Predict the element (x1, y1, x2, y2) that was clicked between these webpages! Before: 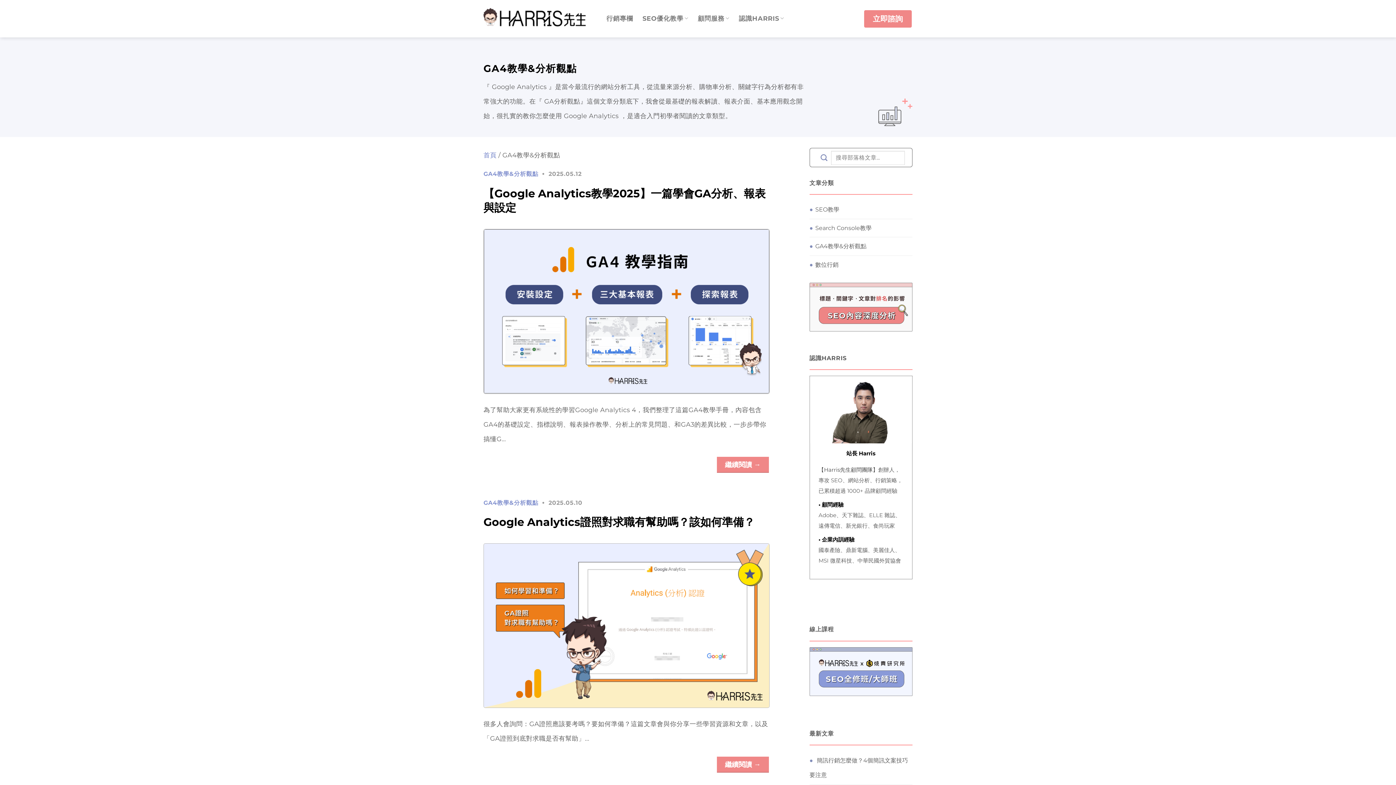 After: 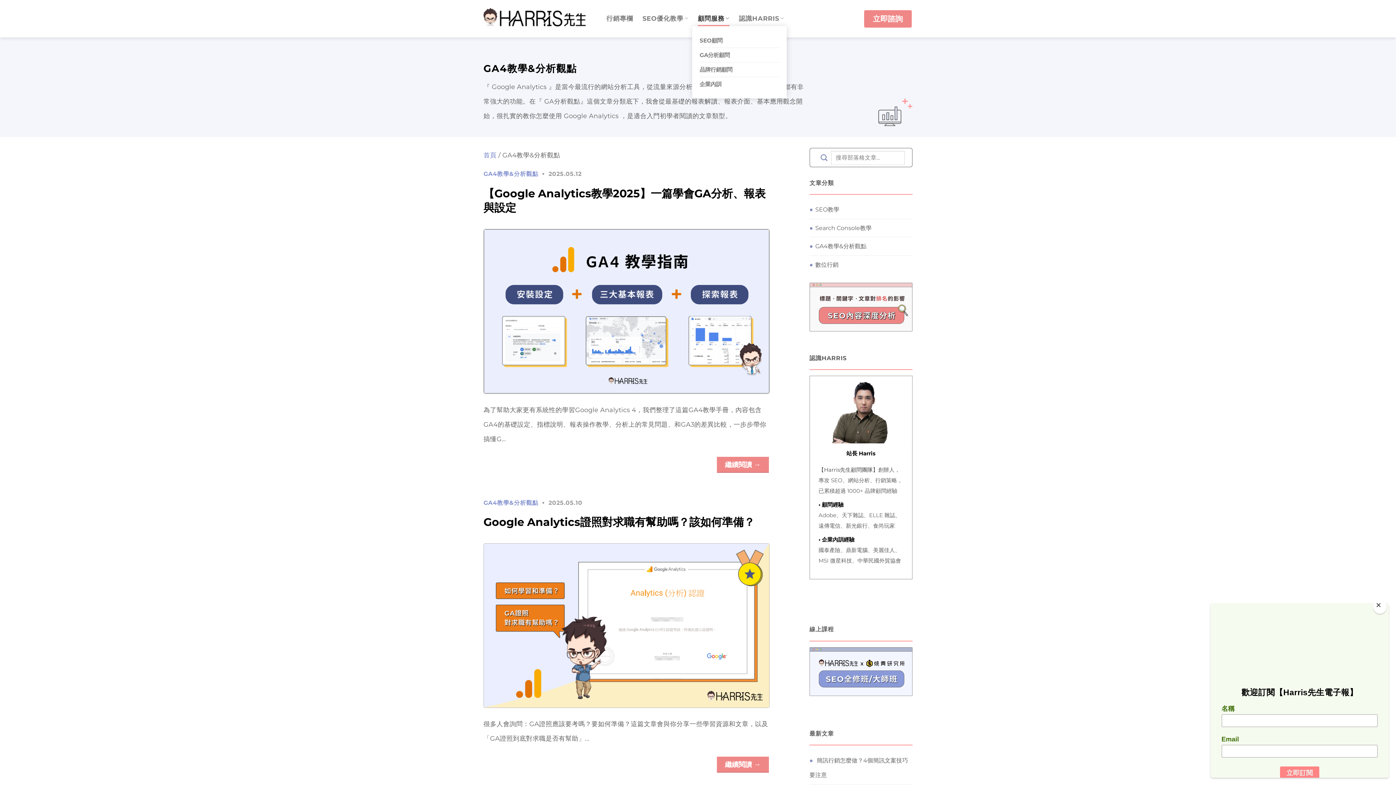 Action: bbox: (697, 11, 729, 25) label: 顧問服務